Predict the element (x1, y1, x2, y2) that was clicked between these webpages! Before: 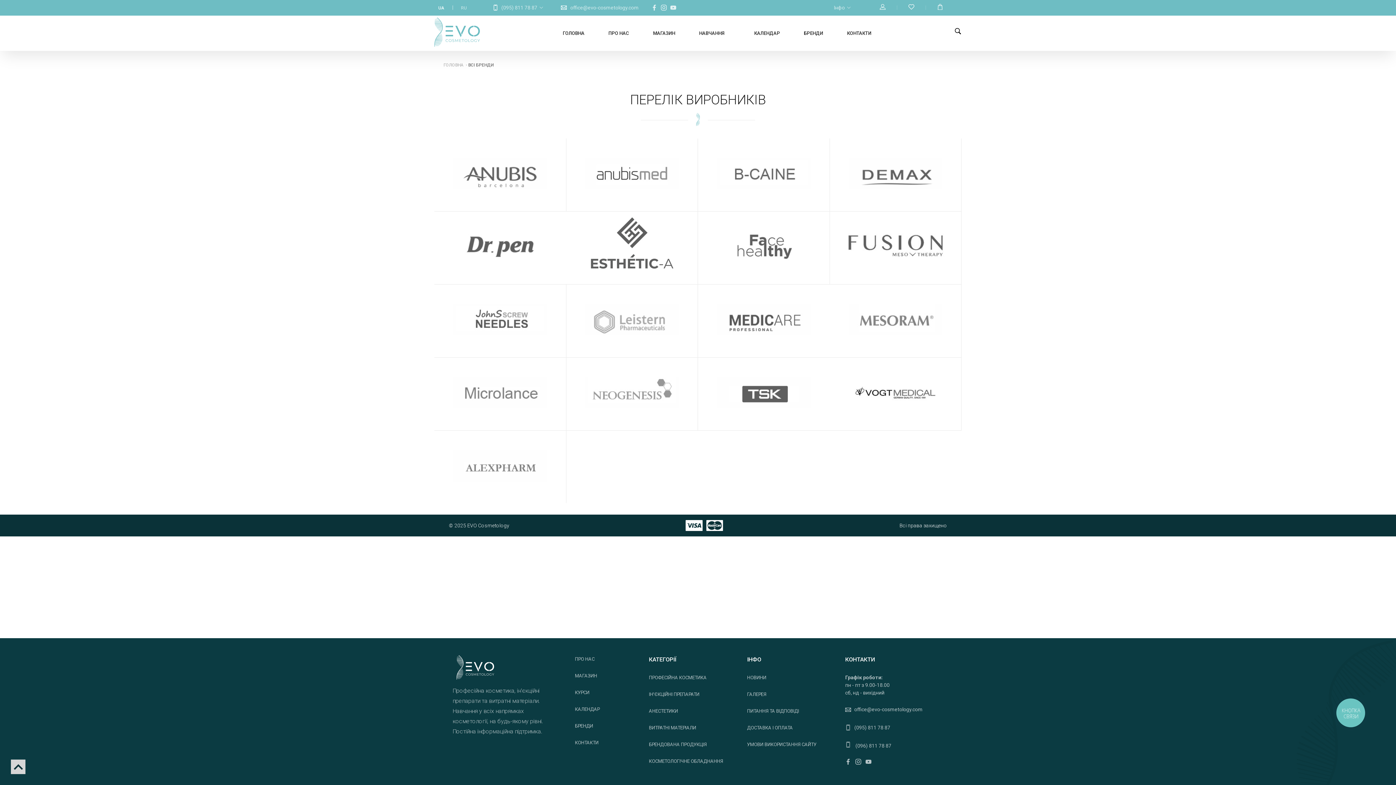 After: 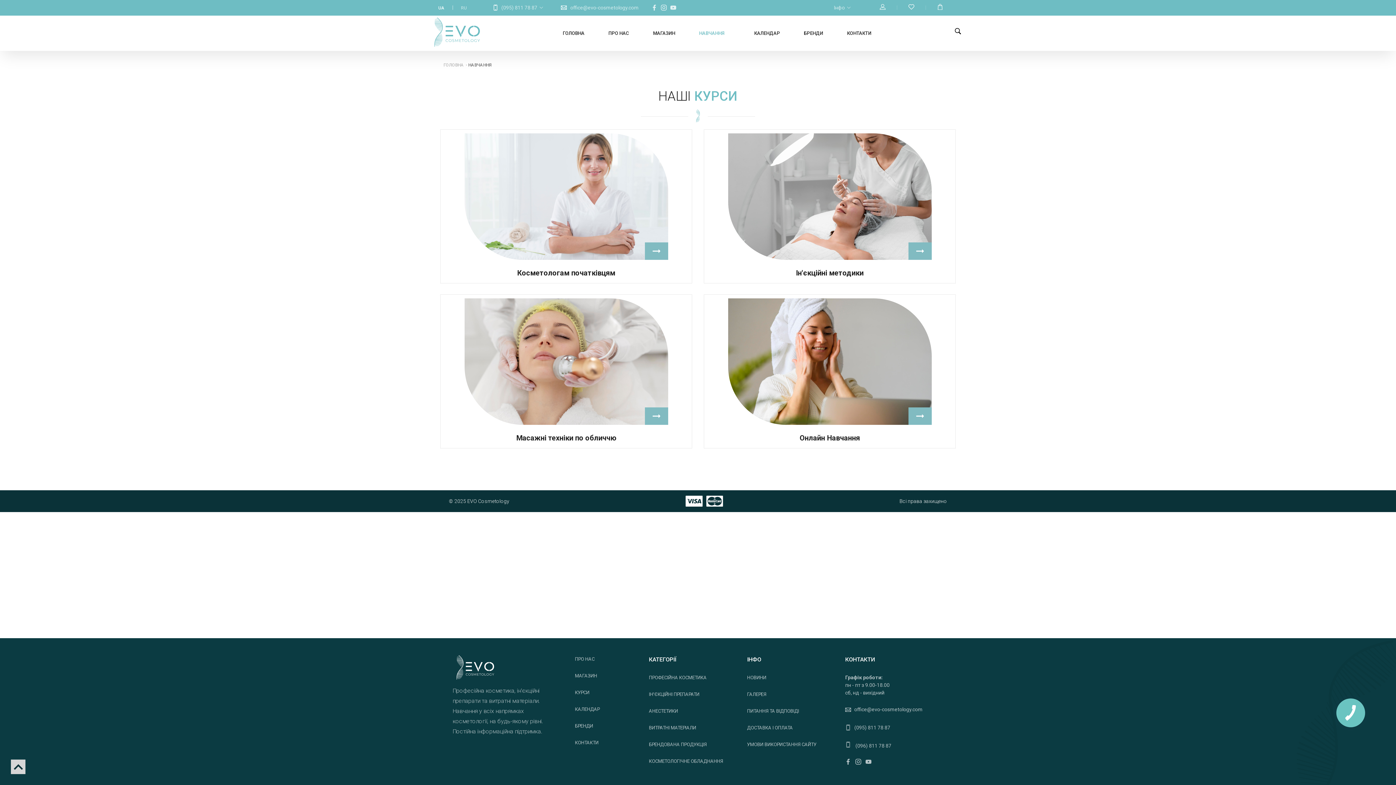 Action: label: КУРСИ bbox: (575, 689, 589, 696)